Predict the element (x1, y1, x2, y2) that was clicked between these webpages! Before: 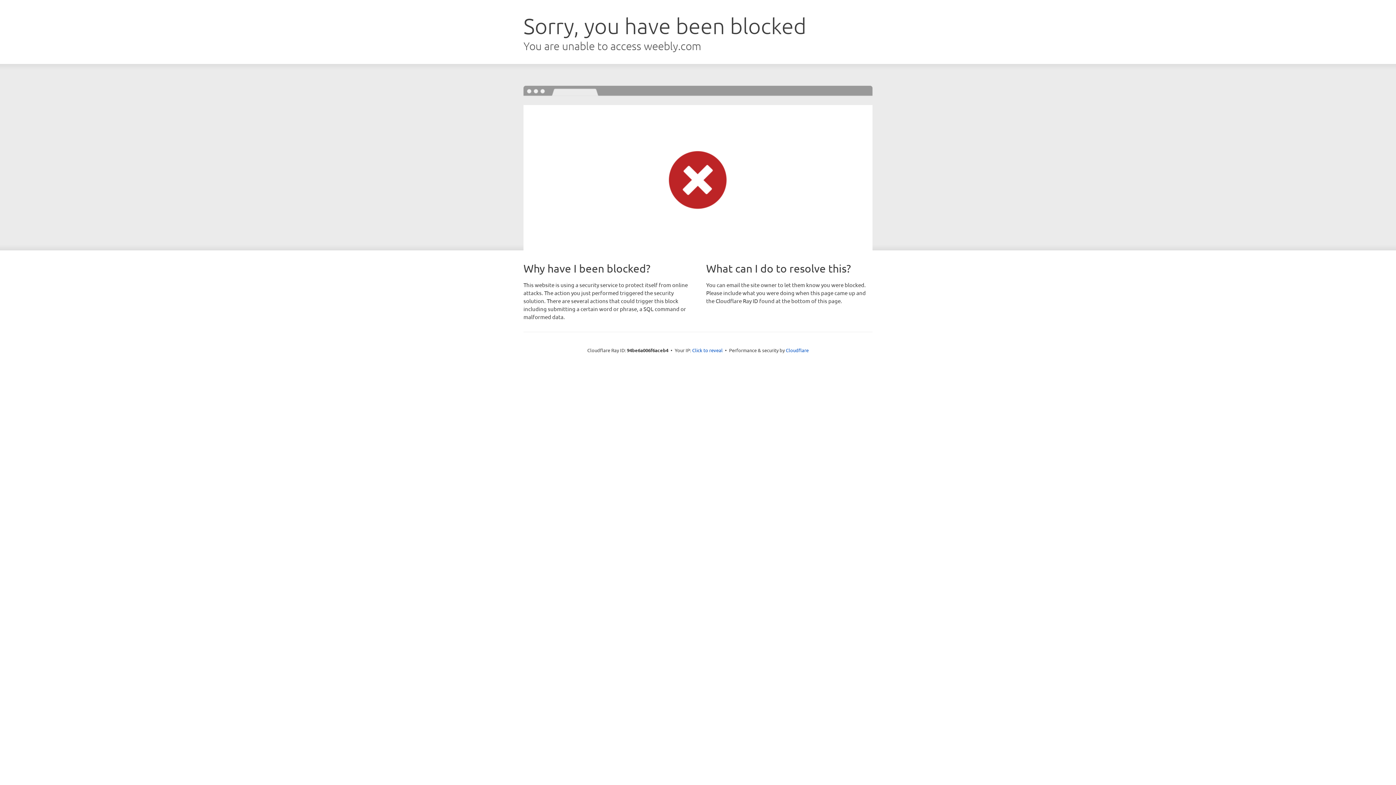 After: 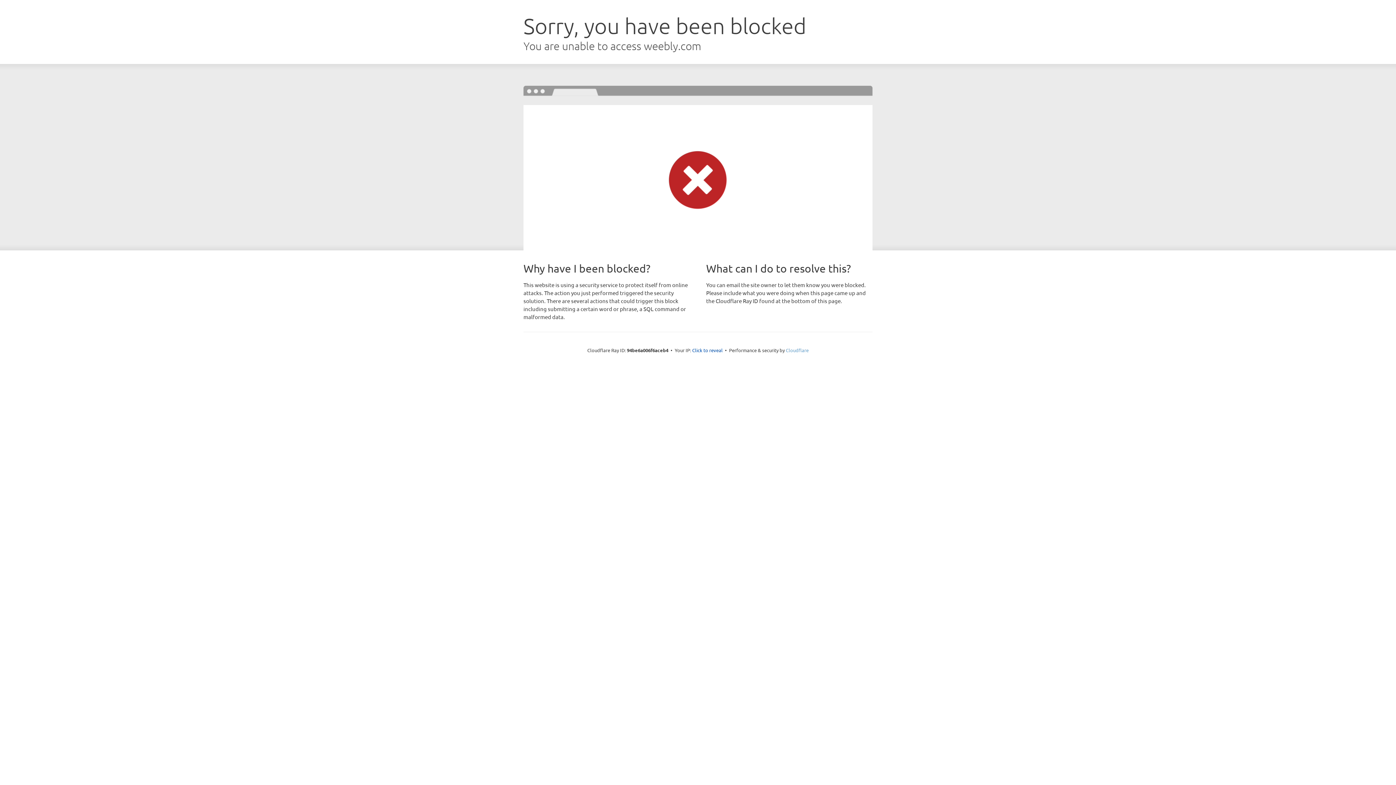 Action: bbox: (786, 347, 808, 353) label: Cloudflare